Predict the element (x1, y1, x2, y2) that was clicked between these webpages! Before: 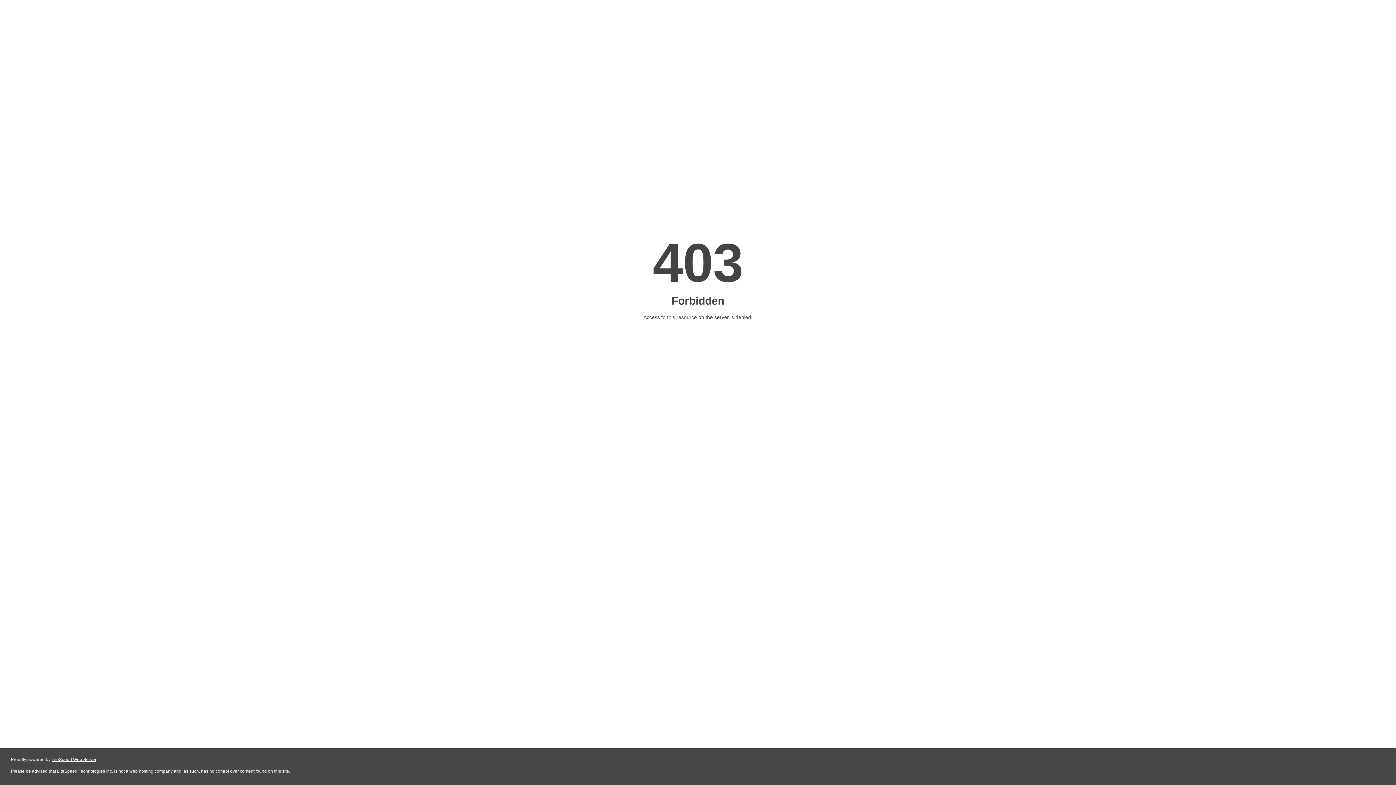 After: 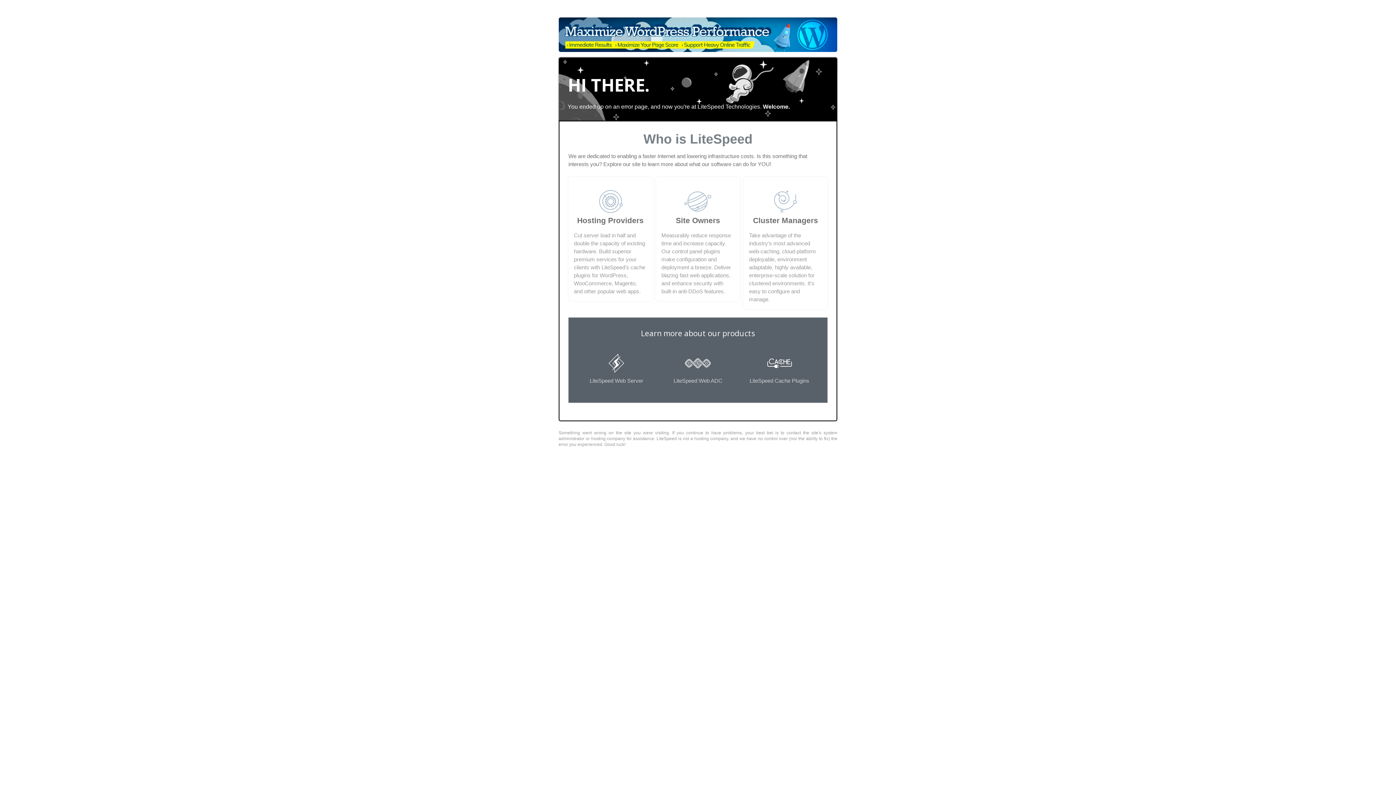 Action: bbox: (51, 757, 96, 762) label: LiteSpeed Web Server